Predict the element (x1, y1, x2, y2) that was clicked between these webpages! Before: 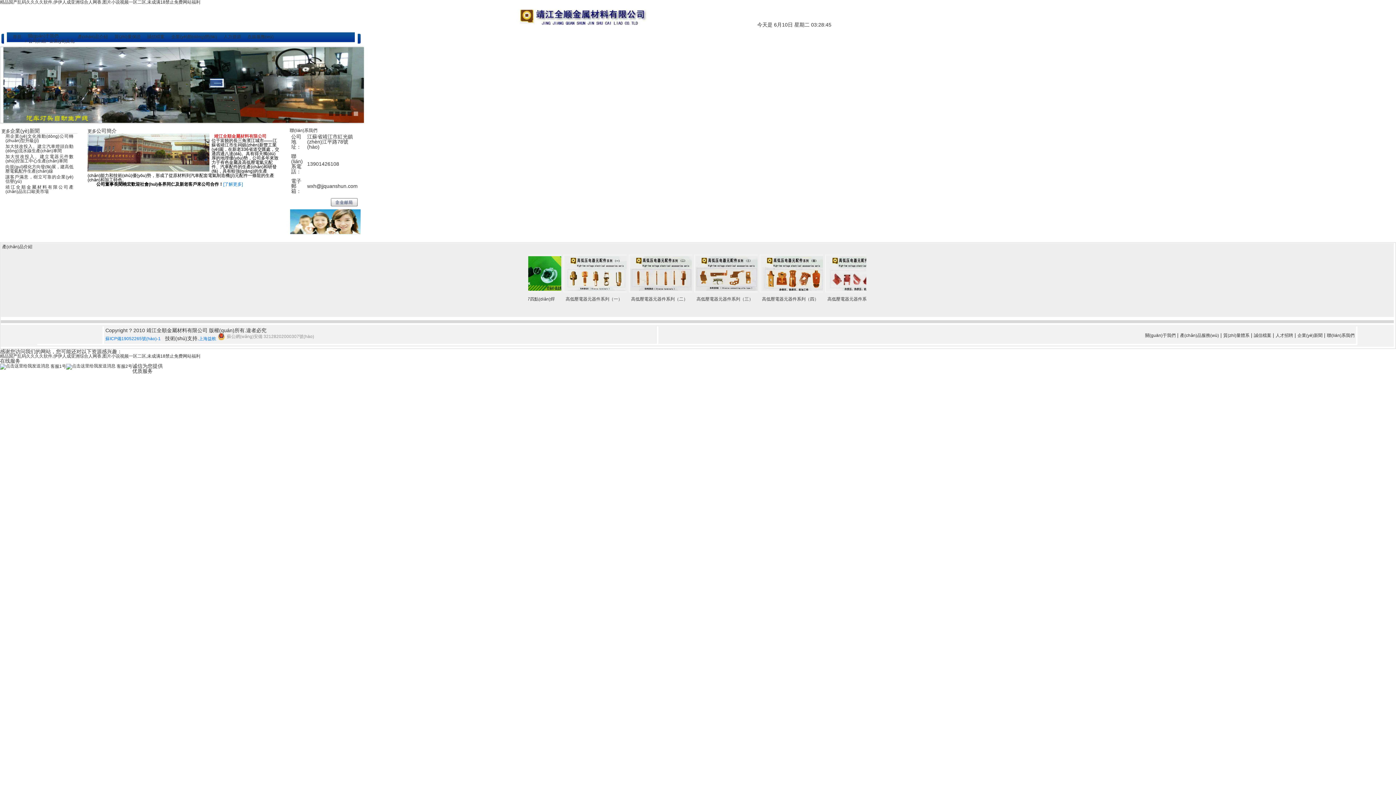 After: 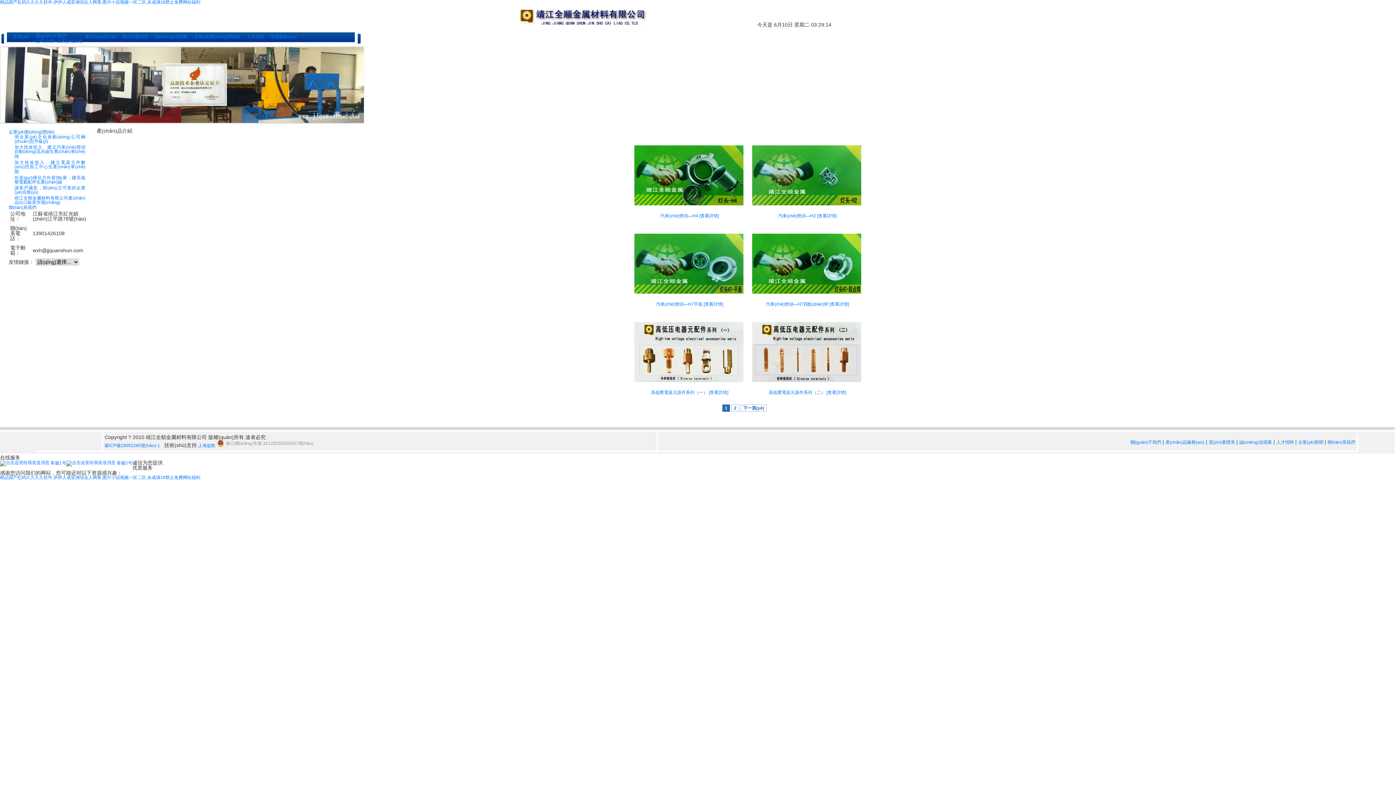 Action: label:    產(chǎn)品介紹    bbox: (74, 34, 111, 39)